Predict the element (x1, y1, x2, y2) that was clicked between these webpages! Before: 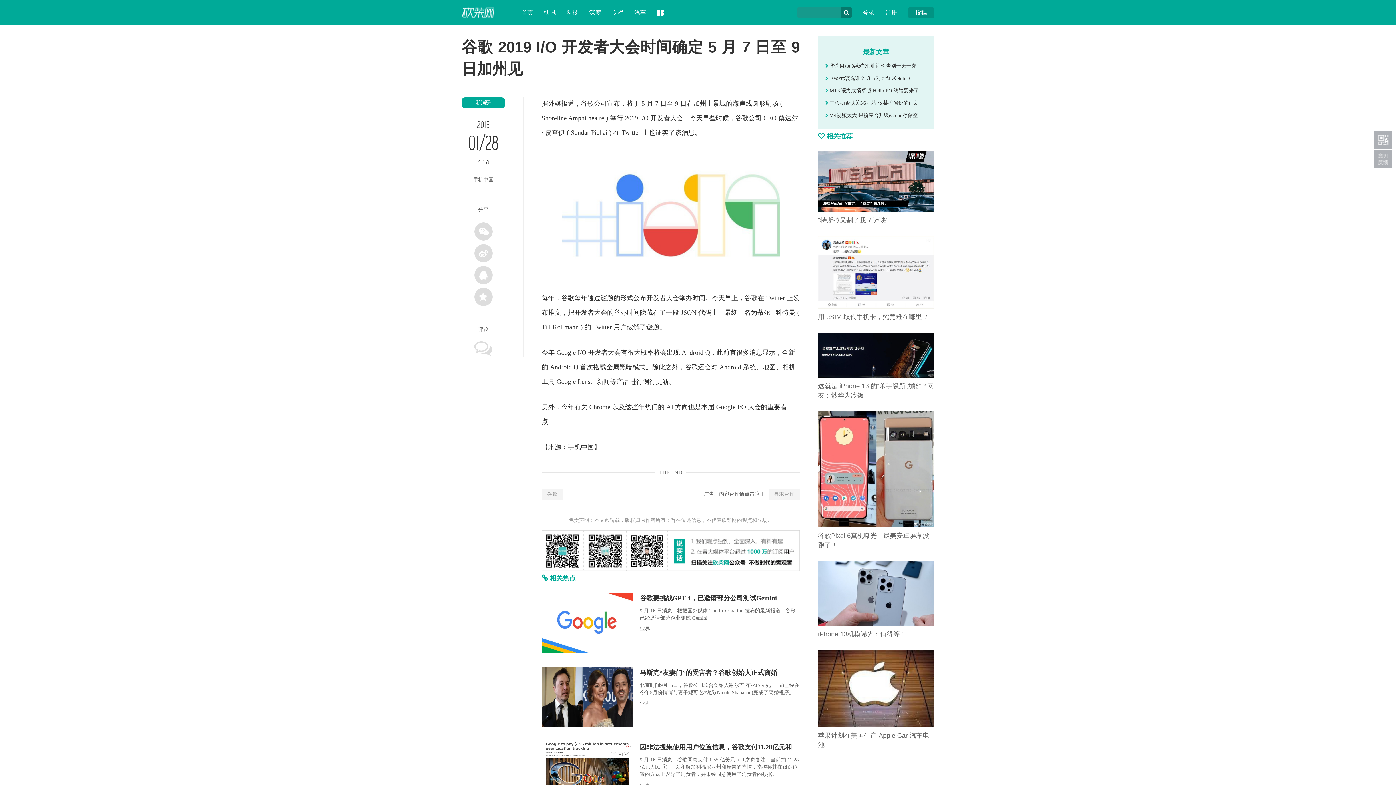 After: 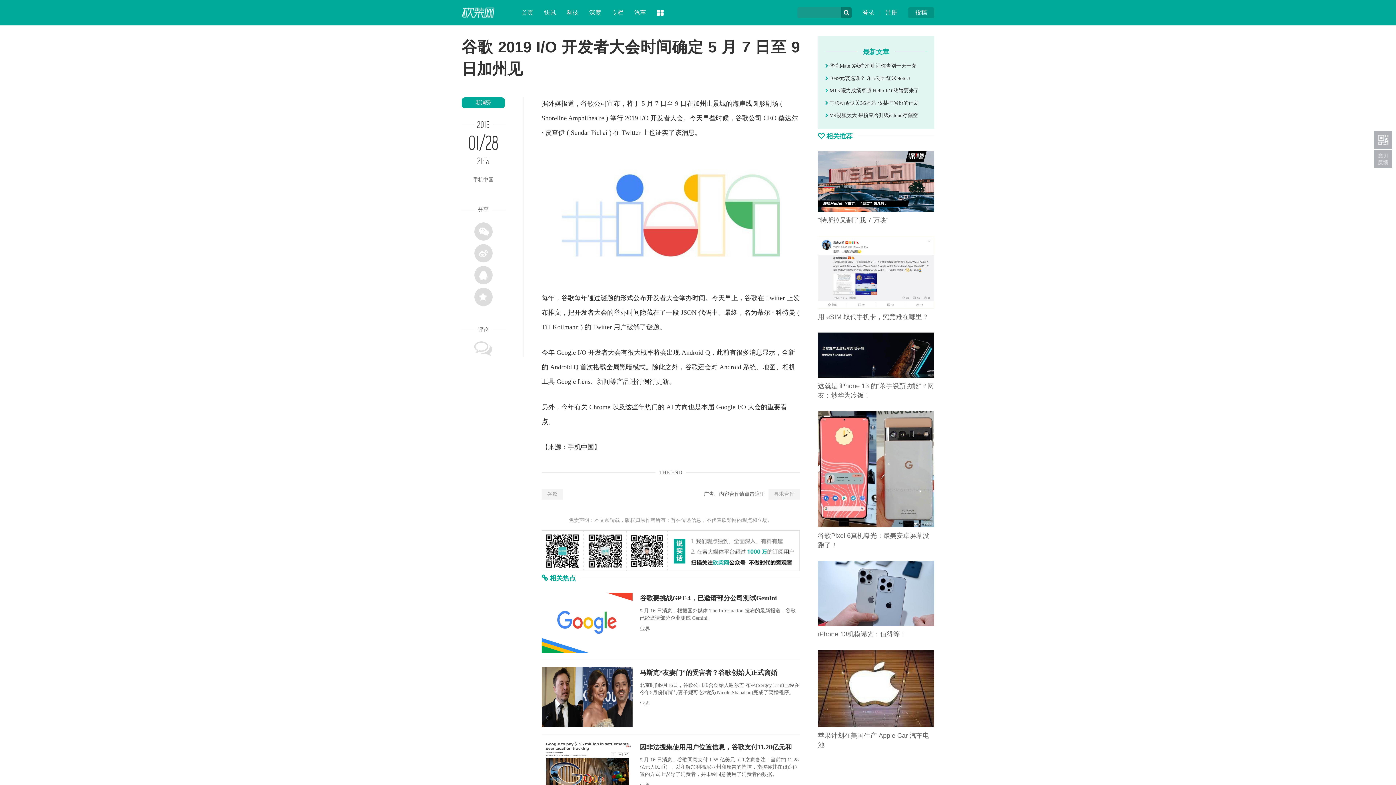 Action: label: 注册 bbox: (882, 9, 901, 15)